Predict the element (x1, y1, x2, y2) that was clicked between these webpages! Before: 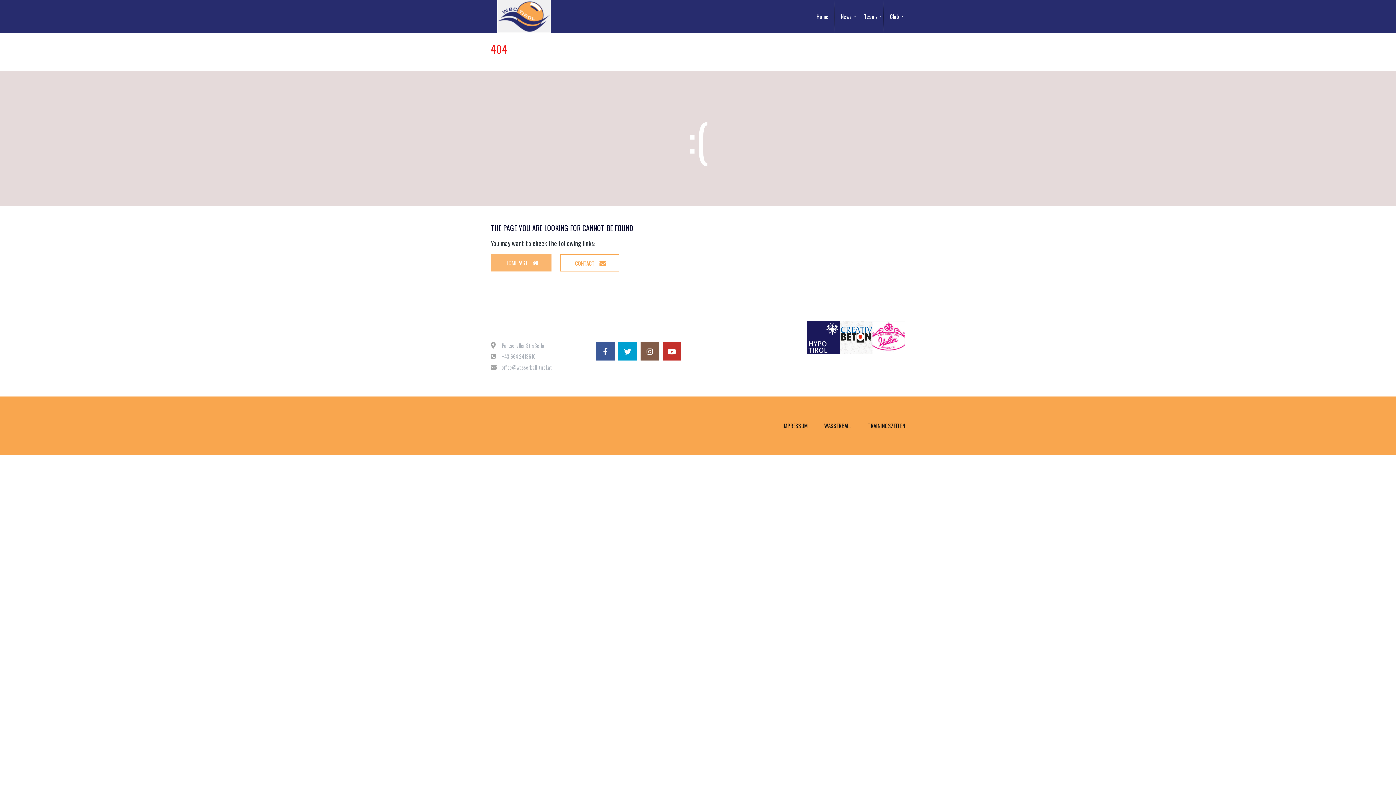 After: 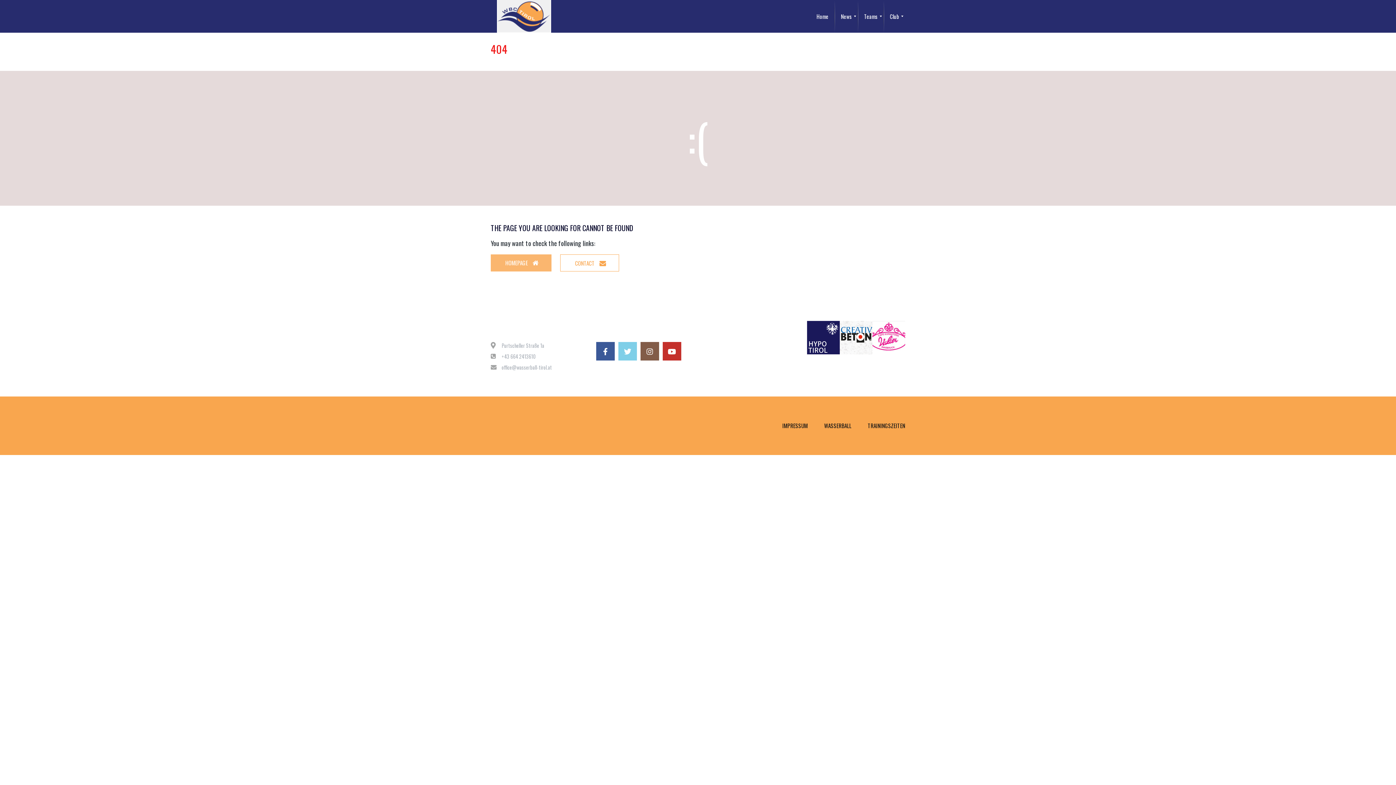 Action: bbox: (618, 342, 637, 360)